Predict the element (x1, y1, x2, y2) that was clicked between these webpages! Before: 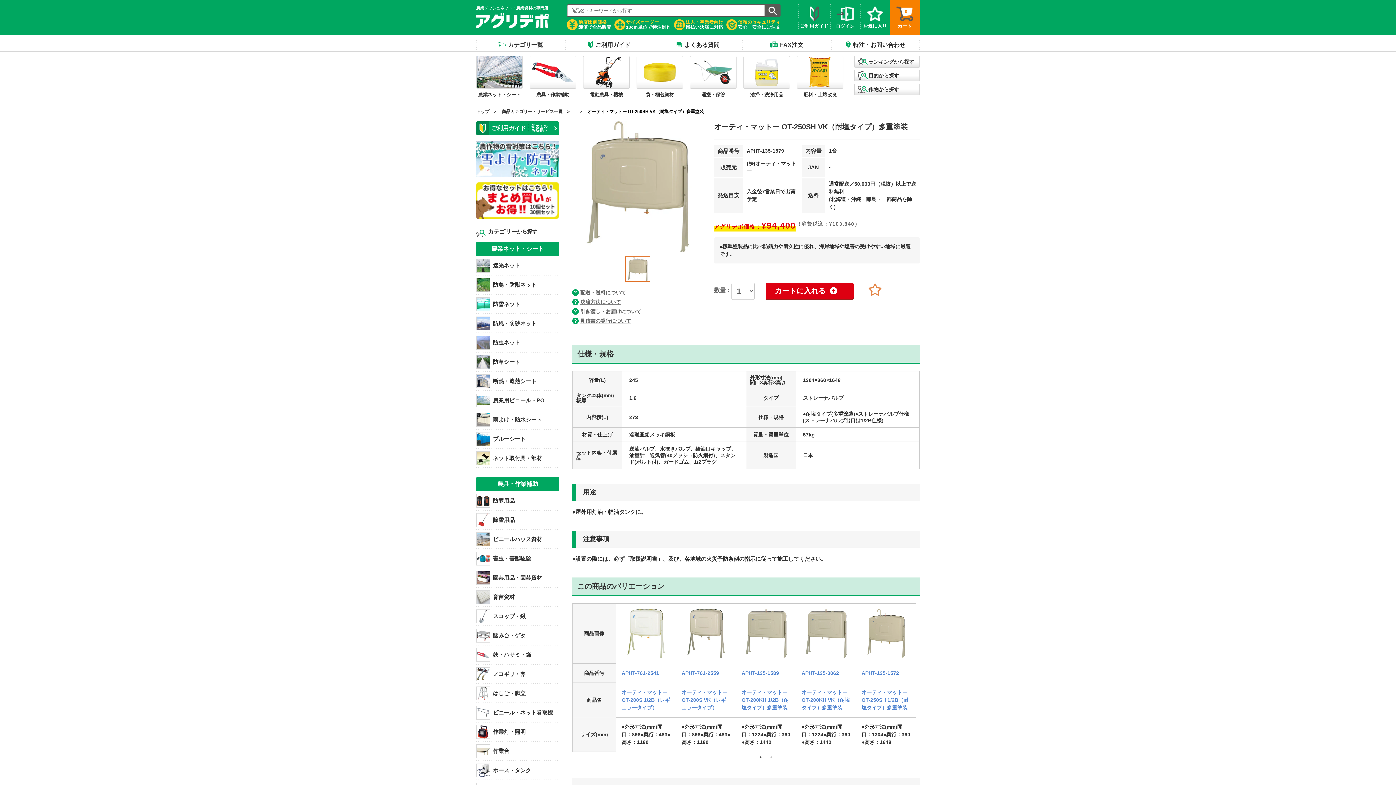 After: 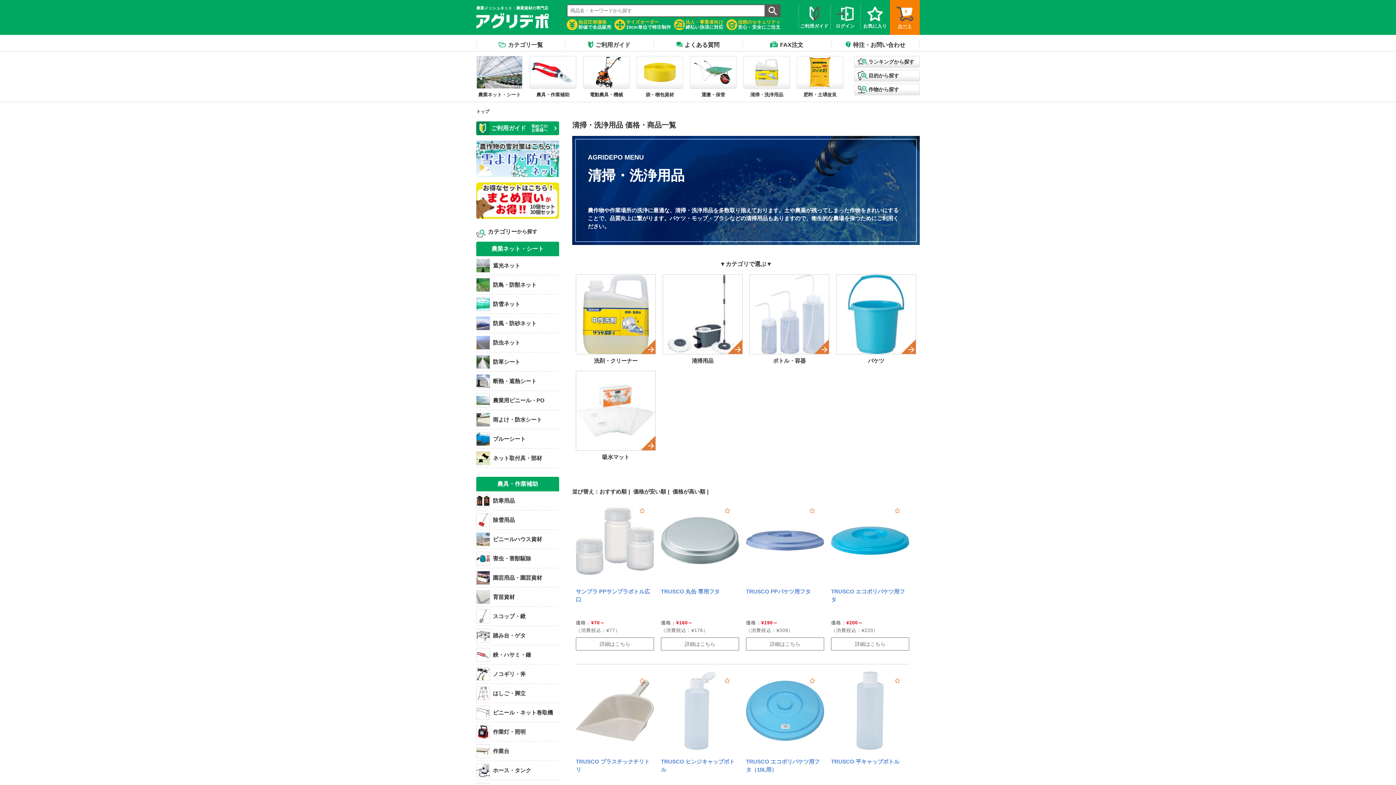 Action: bbox: (743, 56, 790, 97) label: 清掃・洗浄用品